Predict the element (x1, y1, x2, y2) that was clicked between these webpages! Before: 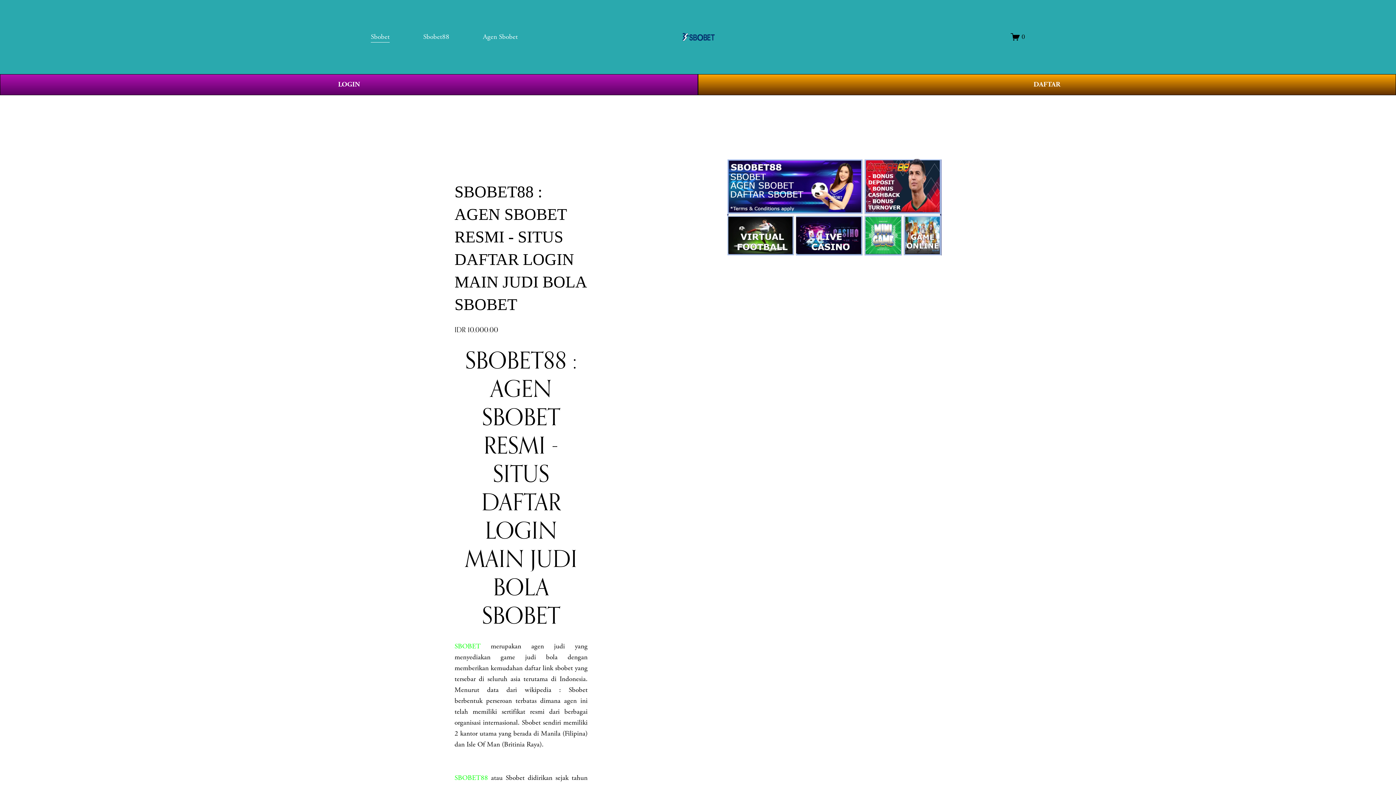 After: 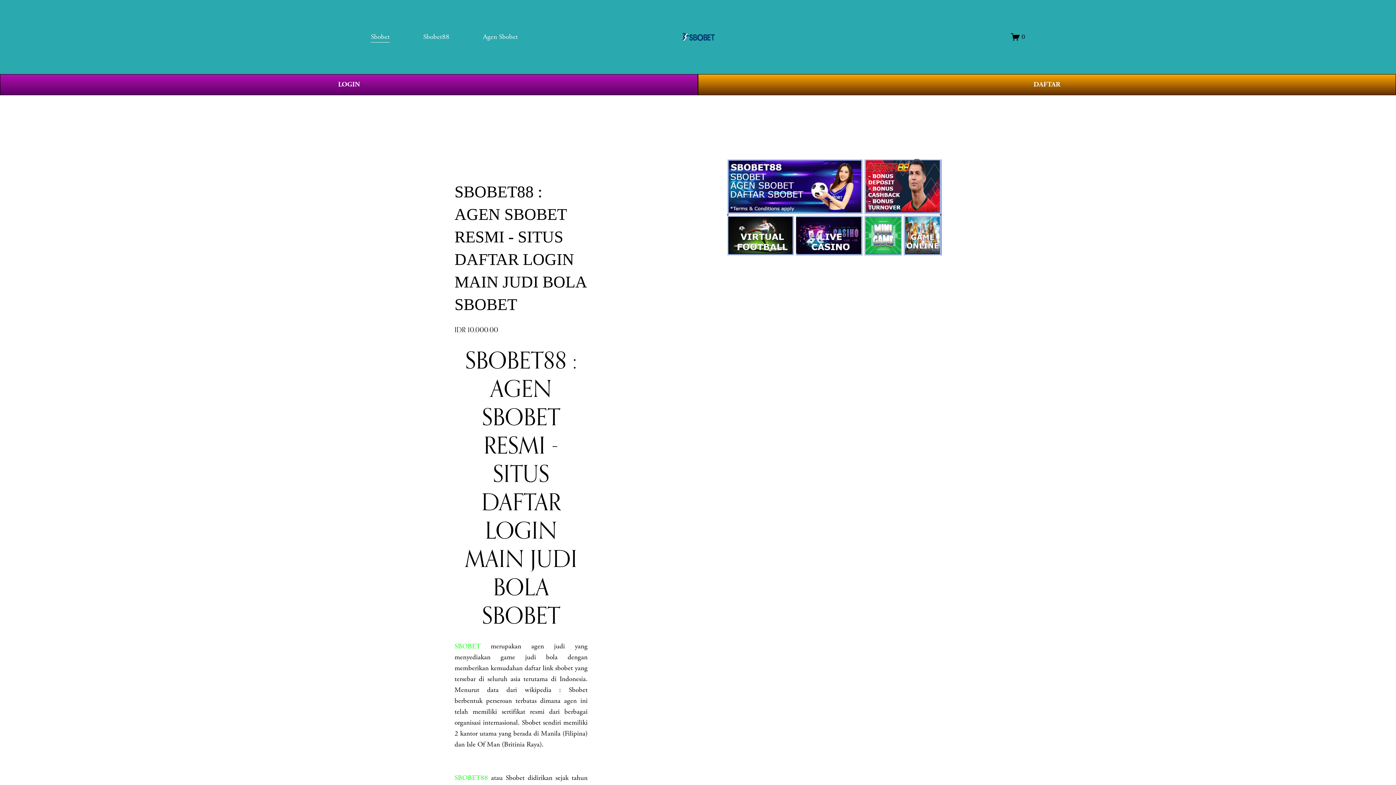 Action: bbox: (681, 27, 715, 46)